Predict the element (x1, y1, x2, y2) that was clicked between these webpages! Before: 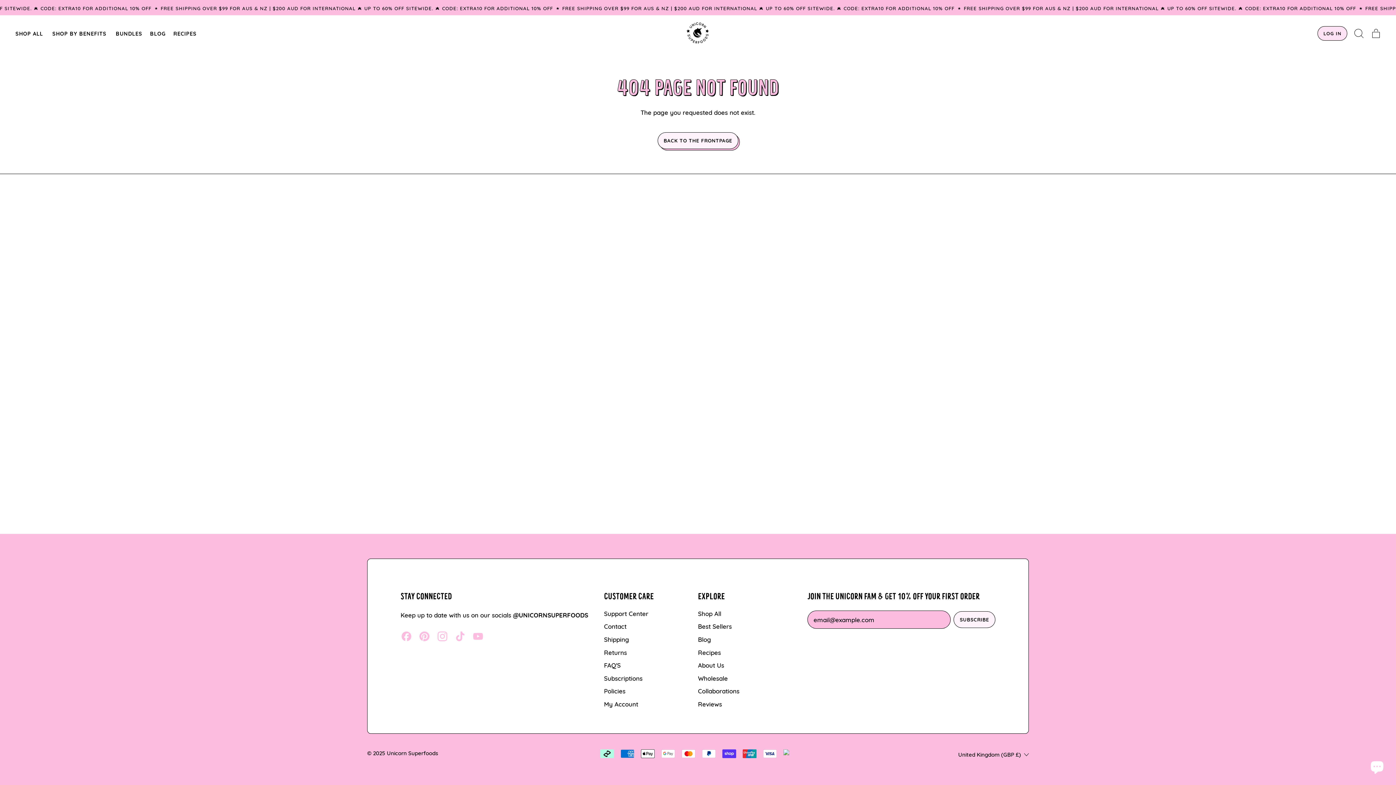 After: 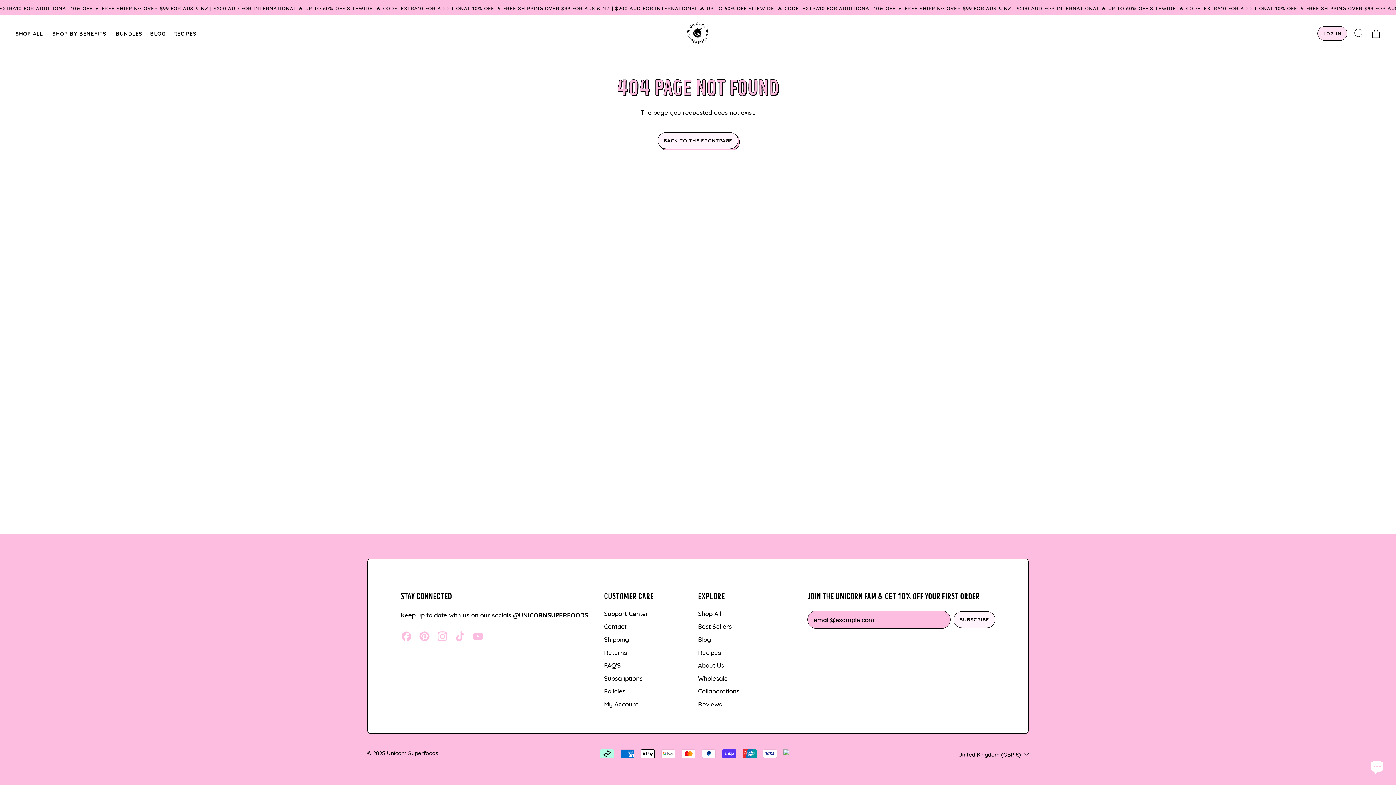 Action: bbox: (418, 636, 430, 643) label: Pinterest